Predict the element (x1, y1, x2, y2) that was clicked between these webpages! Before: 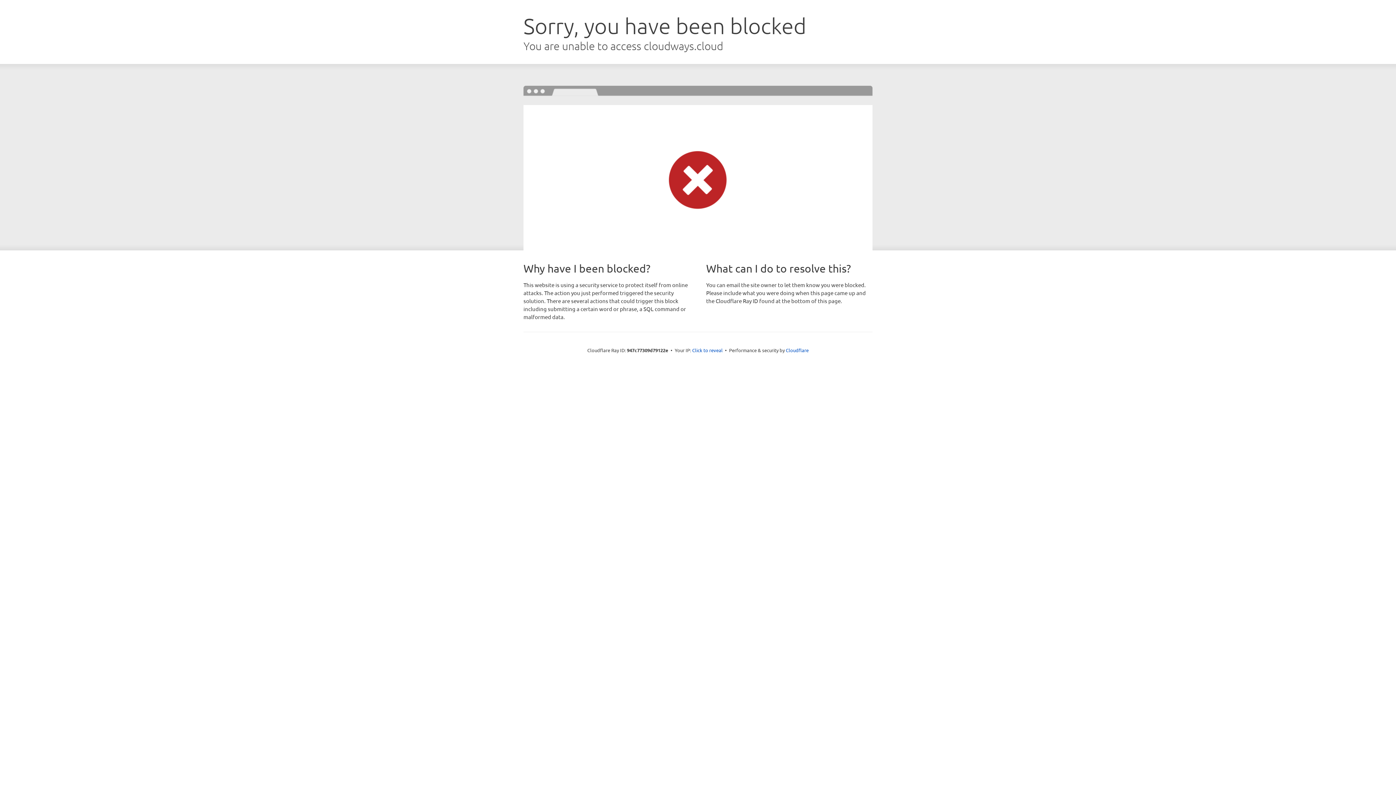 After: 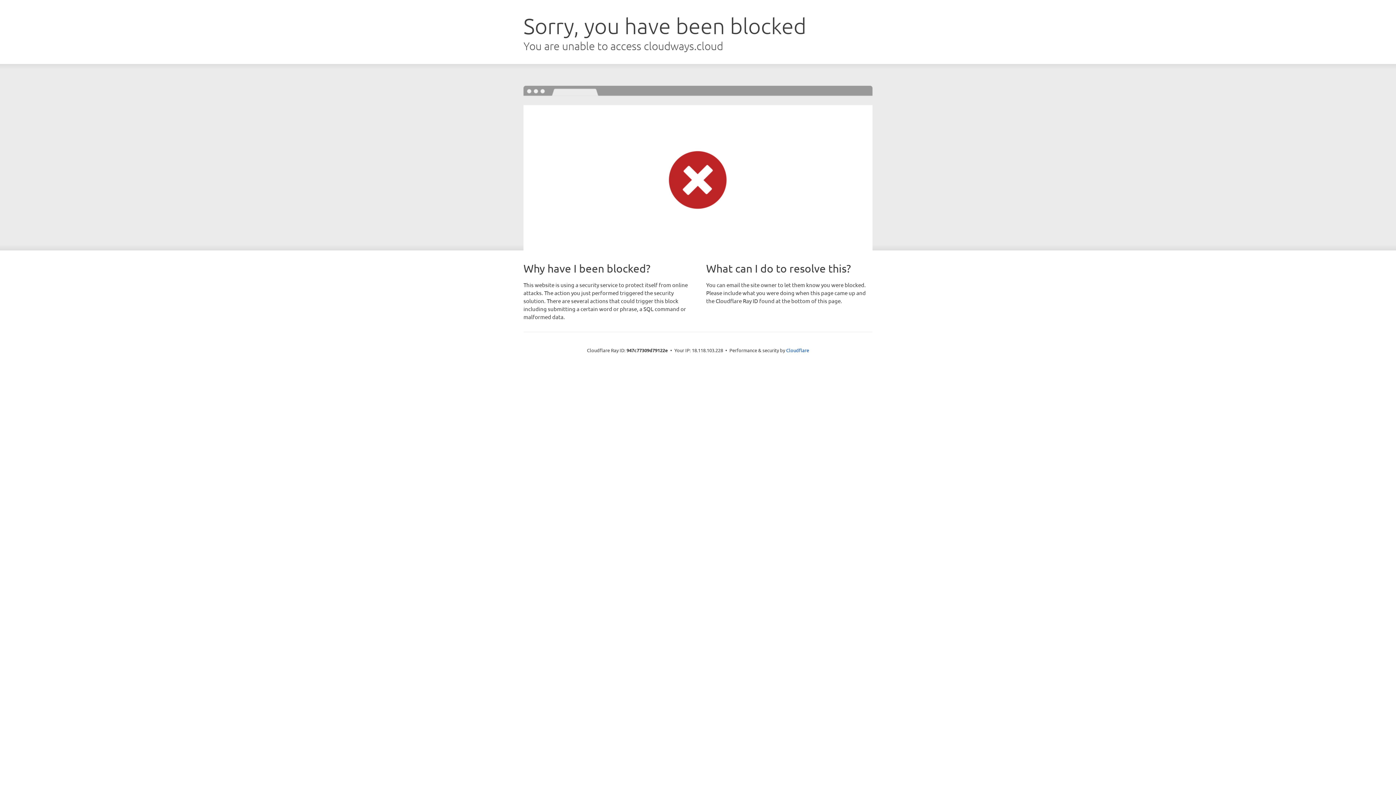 Action: label: Click to reveal bbox: (692, 346, 722, 353)